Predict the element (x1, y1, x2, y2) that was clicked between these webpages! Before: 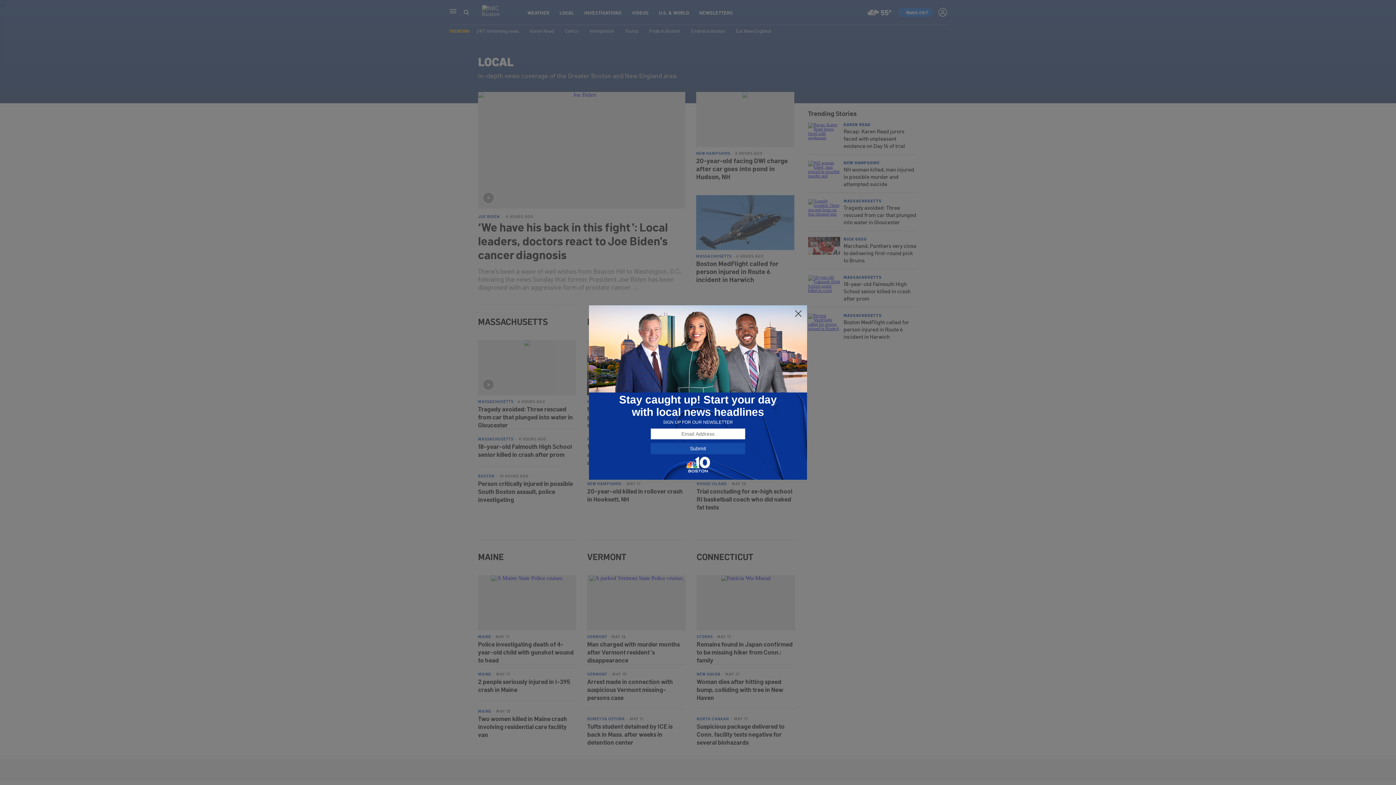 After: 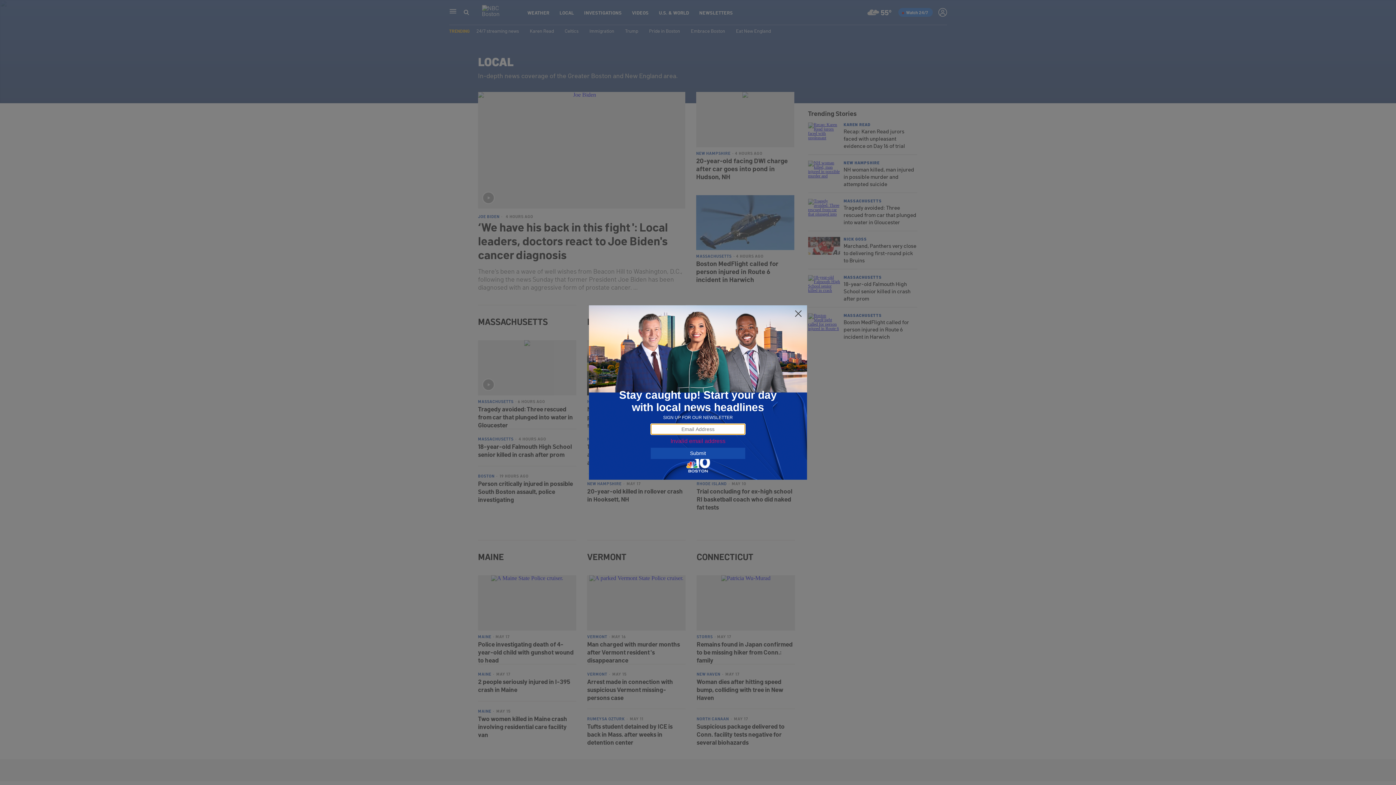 Action: bbox: (650, 443, 745, 454) label: Submit